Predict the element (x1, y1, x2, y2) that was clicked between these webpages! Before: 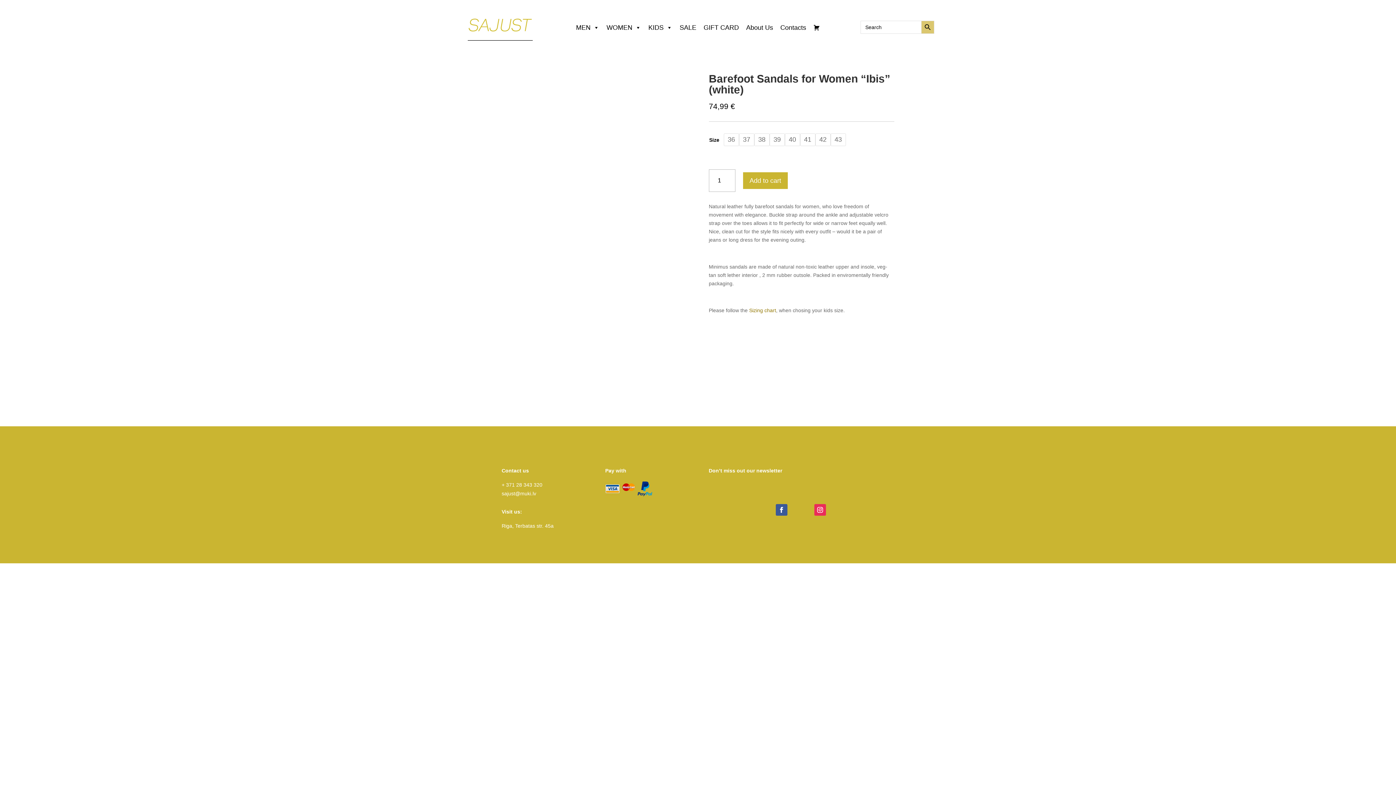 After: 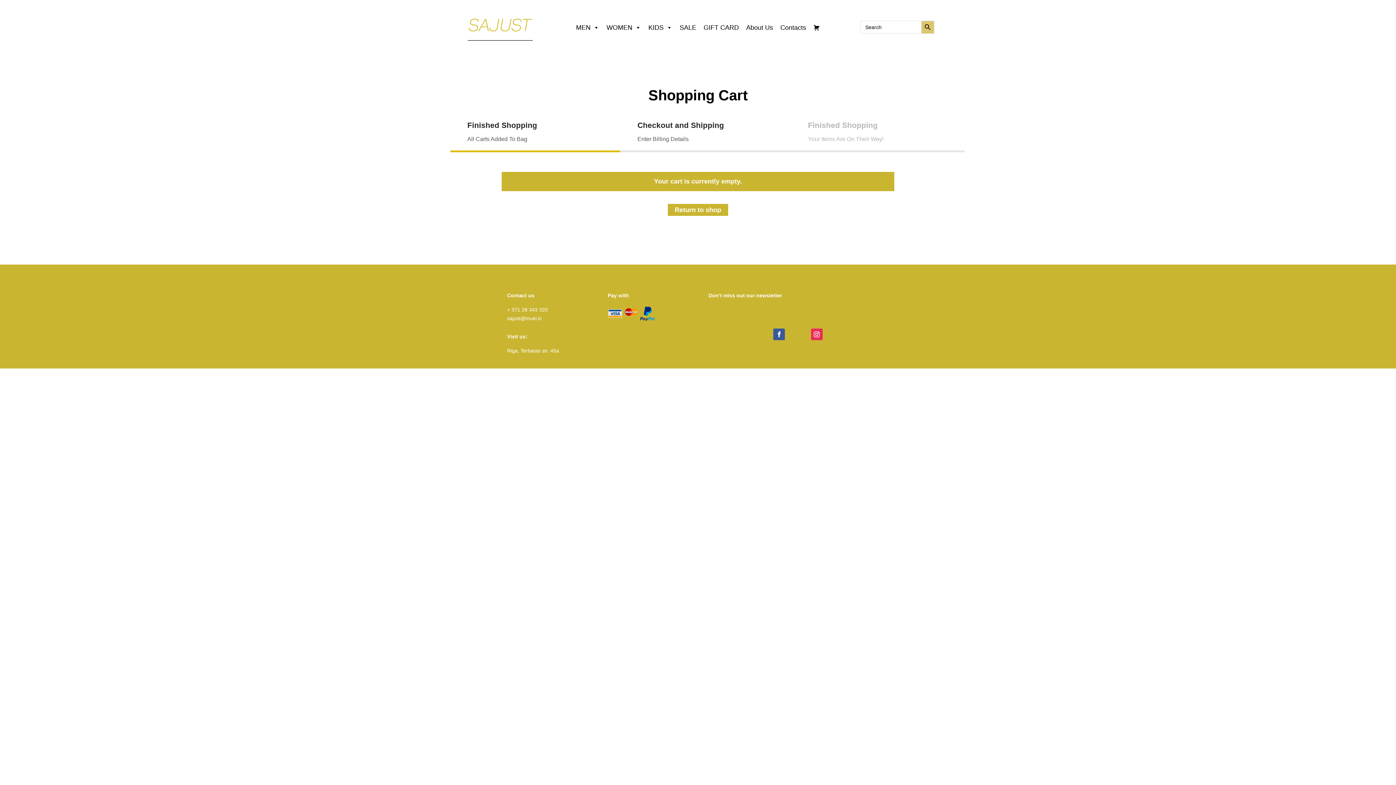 Action: label: Cart bbox: (809, 20, 823, 34)